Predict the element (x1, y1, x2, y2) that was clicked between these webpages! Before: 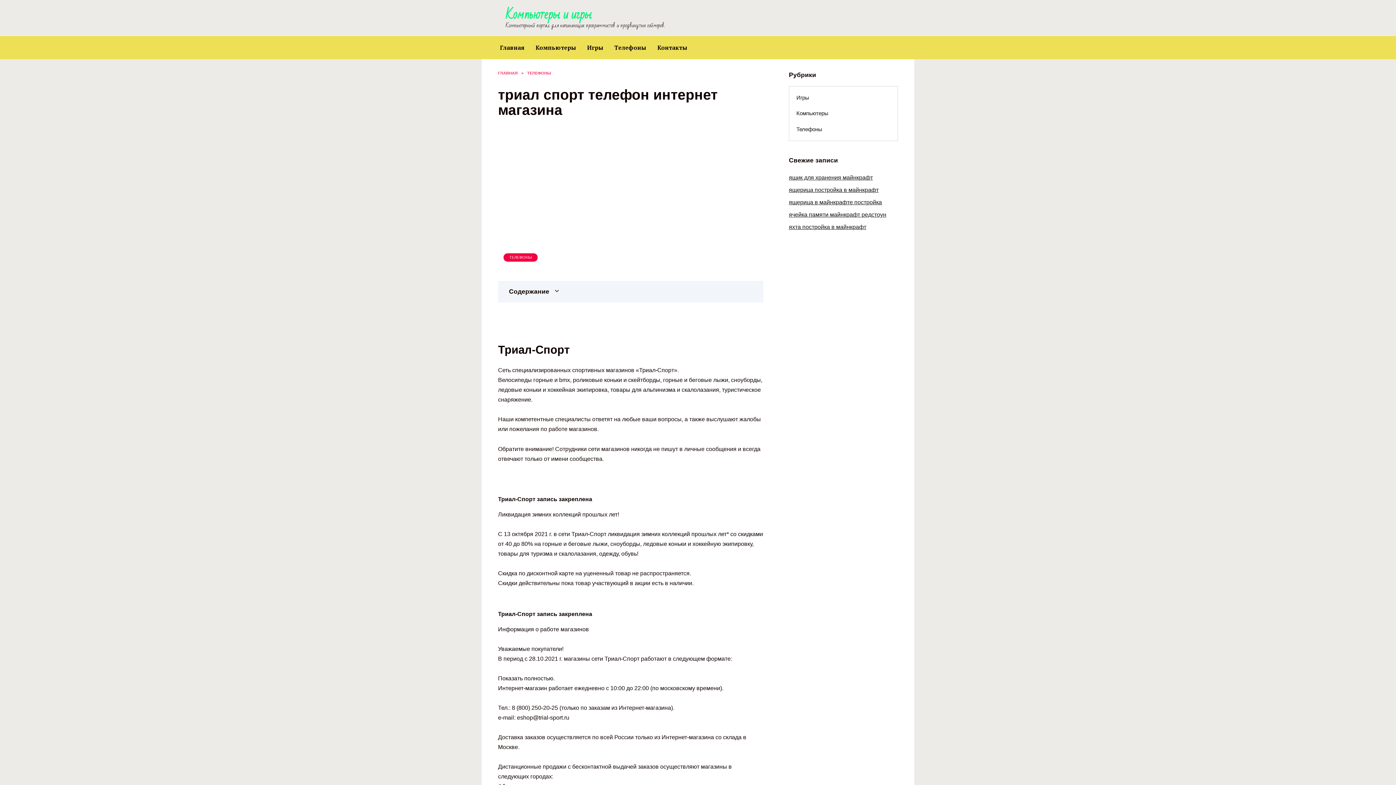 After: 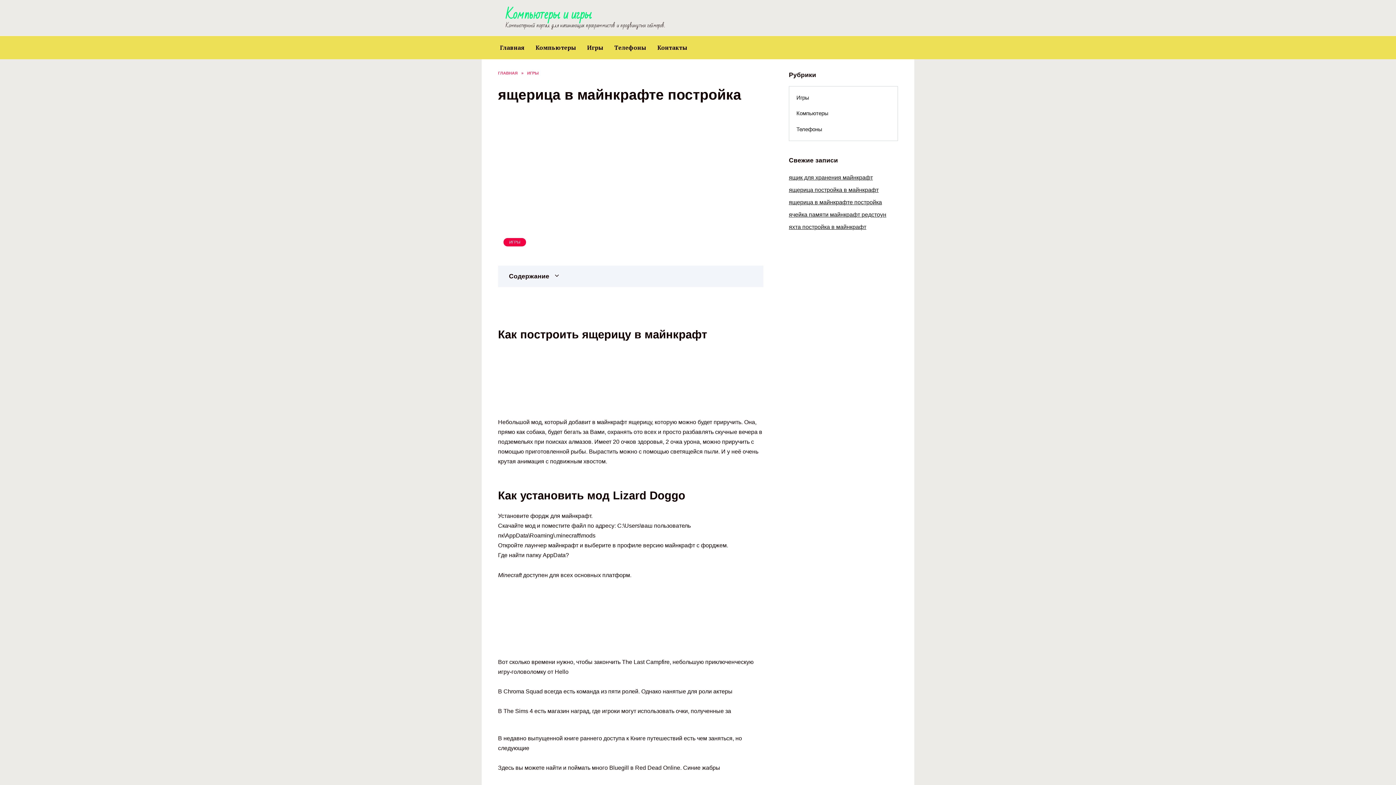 Action: label: ящерица в майнкрафте постройка bbox: (789, 199, 882, 205)